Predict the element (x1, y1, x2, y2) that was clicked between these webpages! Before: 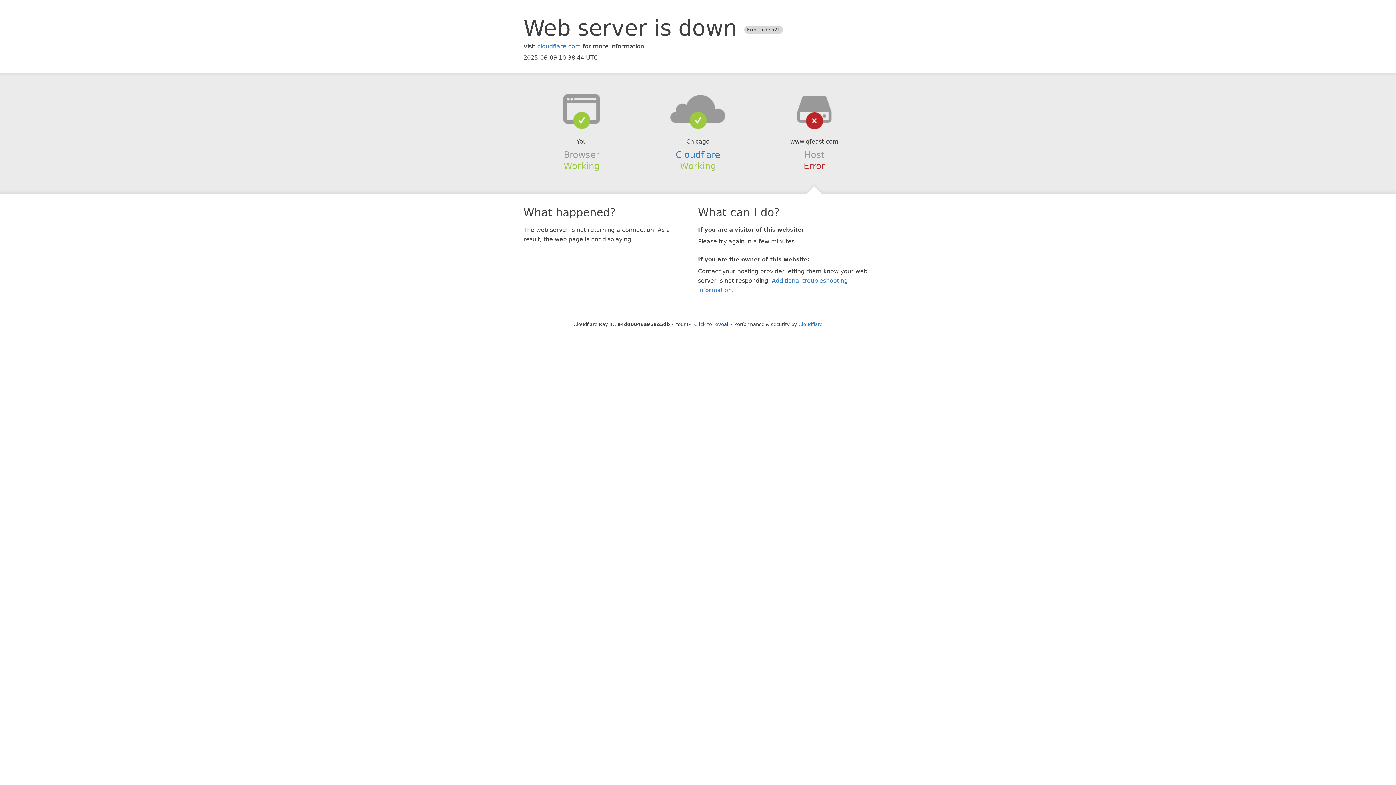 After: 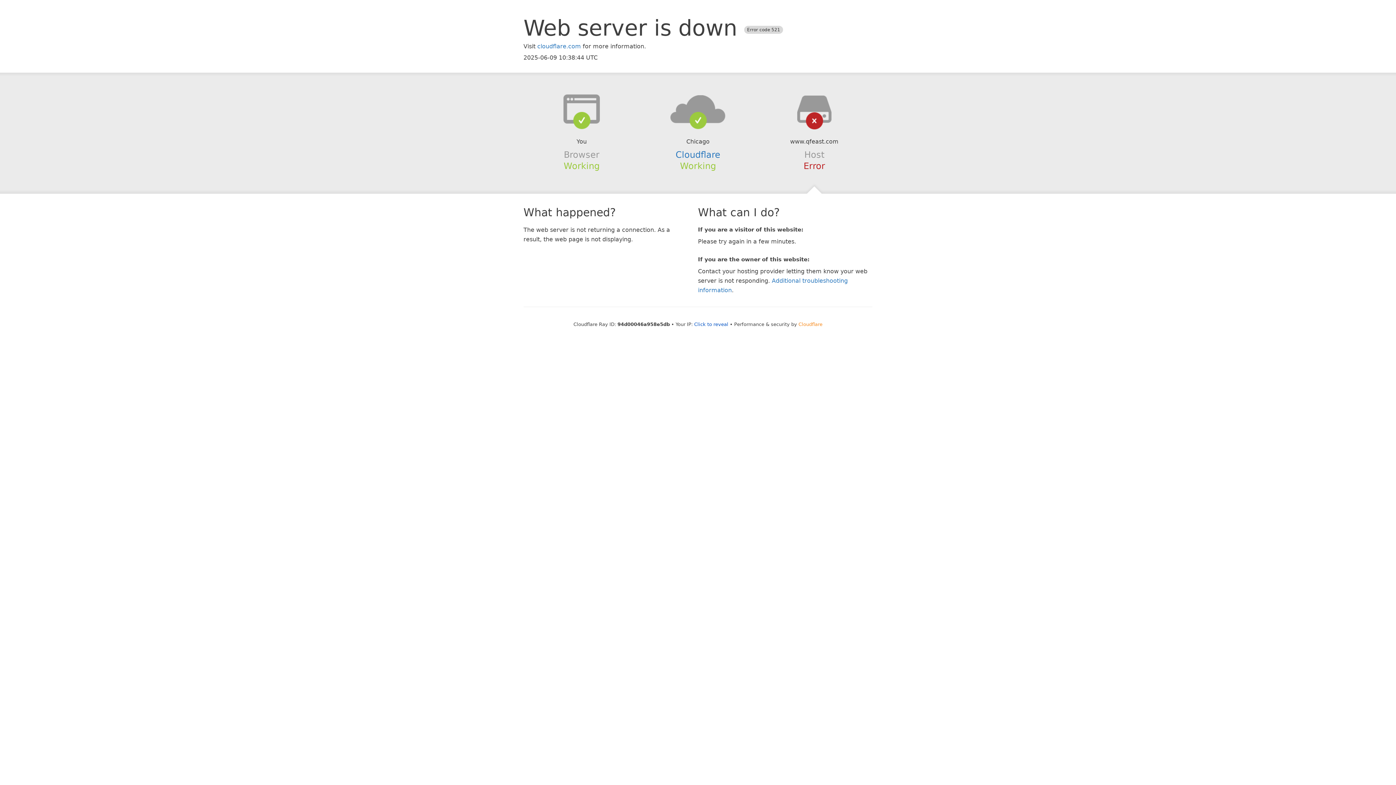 Action: label: Cloudflare bbox: (798, 321, 822, 327)